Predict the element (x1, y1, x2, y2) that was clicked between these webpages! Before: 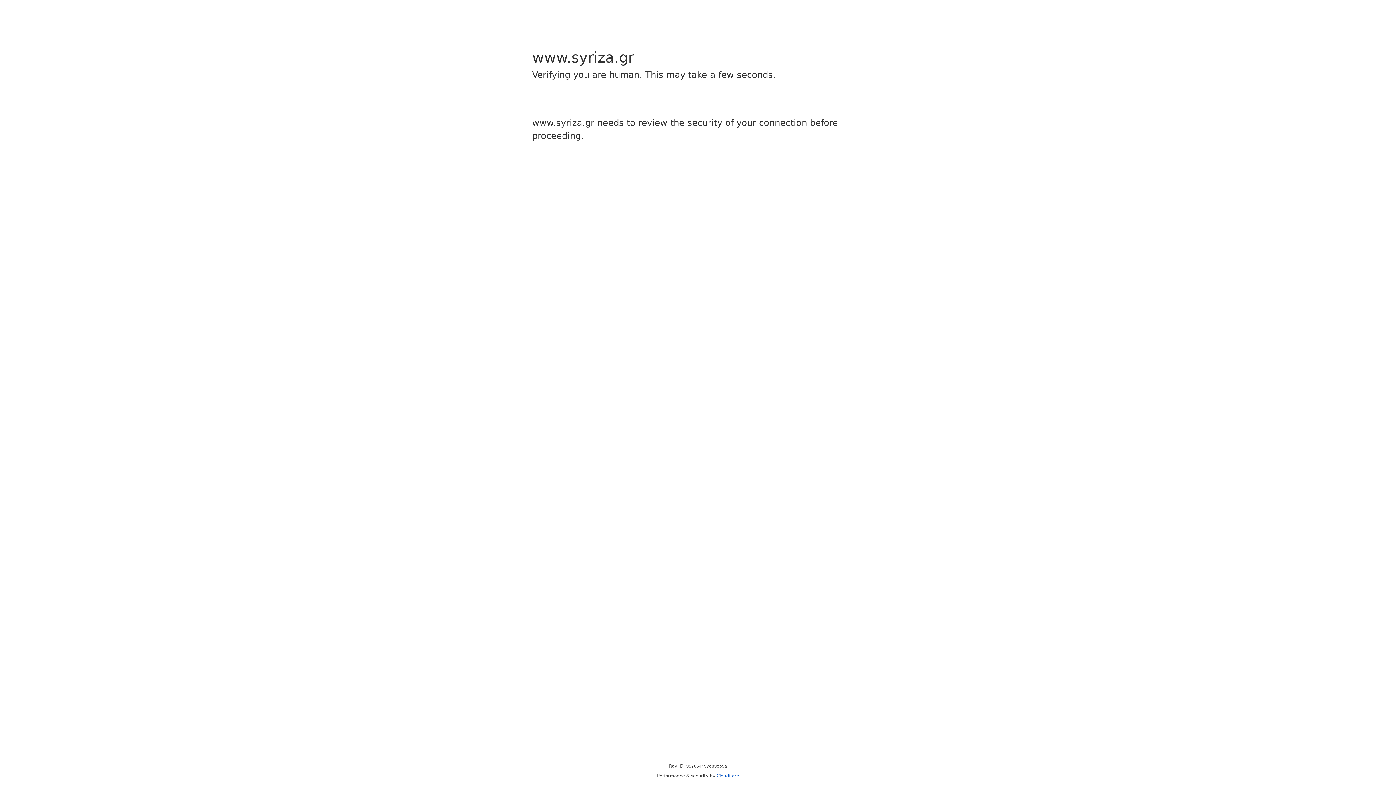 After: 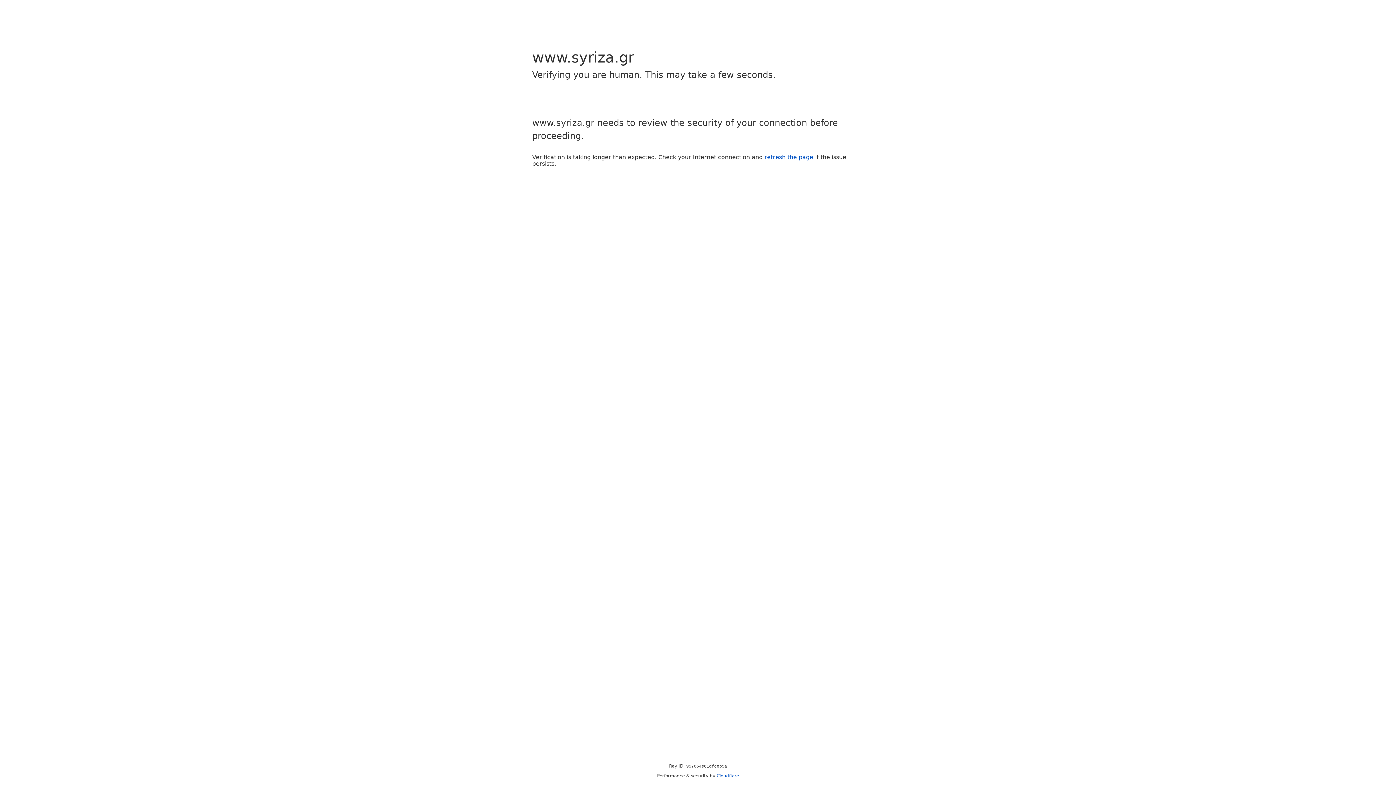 Action: bbox: (716, 773, 739, 778) label: Cloudflare